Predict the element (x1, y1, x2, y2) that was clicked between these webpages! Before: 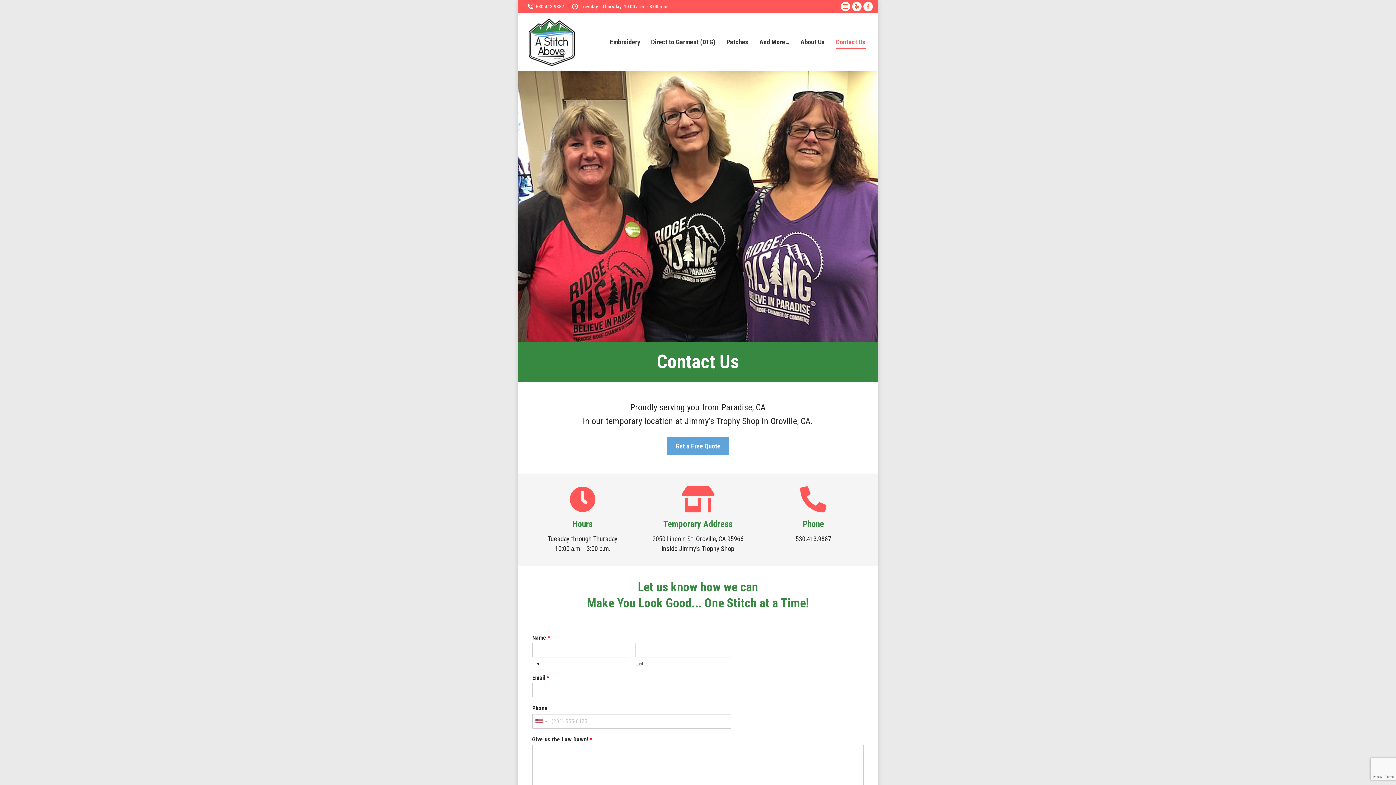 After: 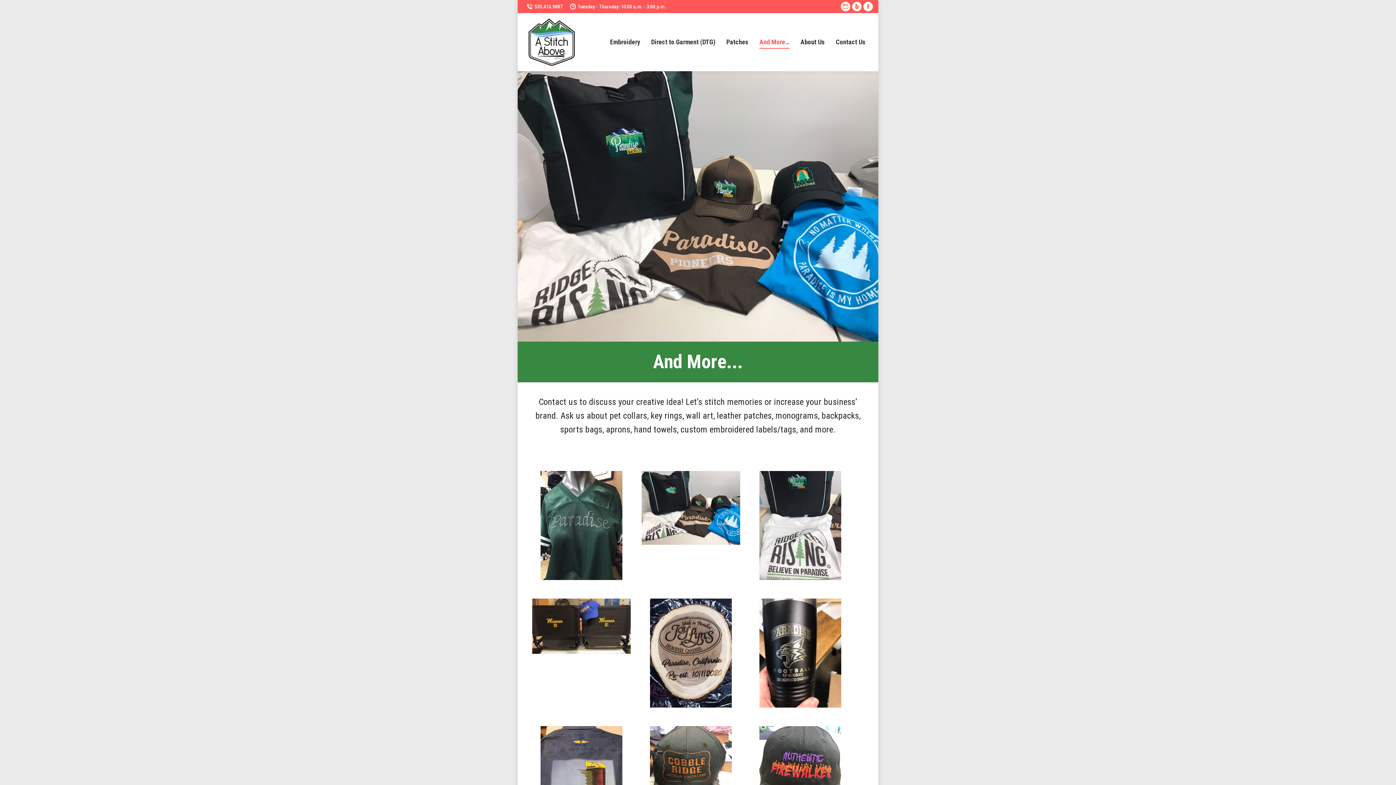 Action: bbox: (757, 20, 791, 64) label: And More…